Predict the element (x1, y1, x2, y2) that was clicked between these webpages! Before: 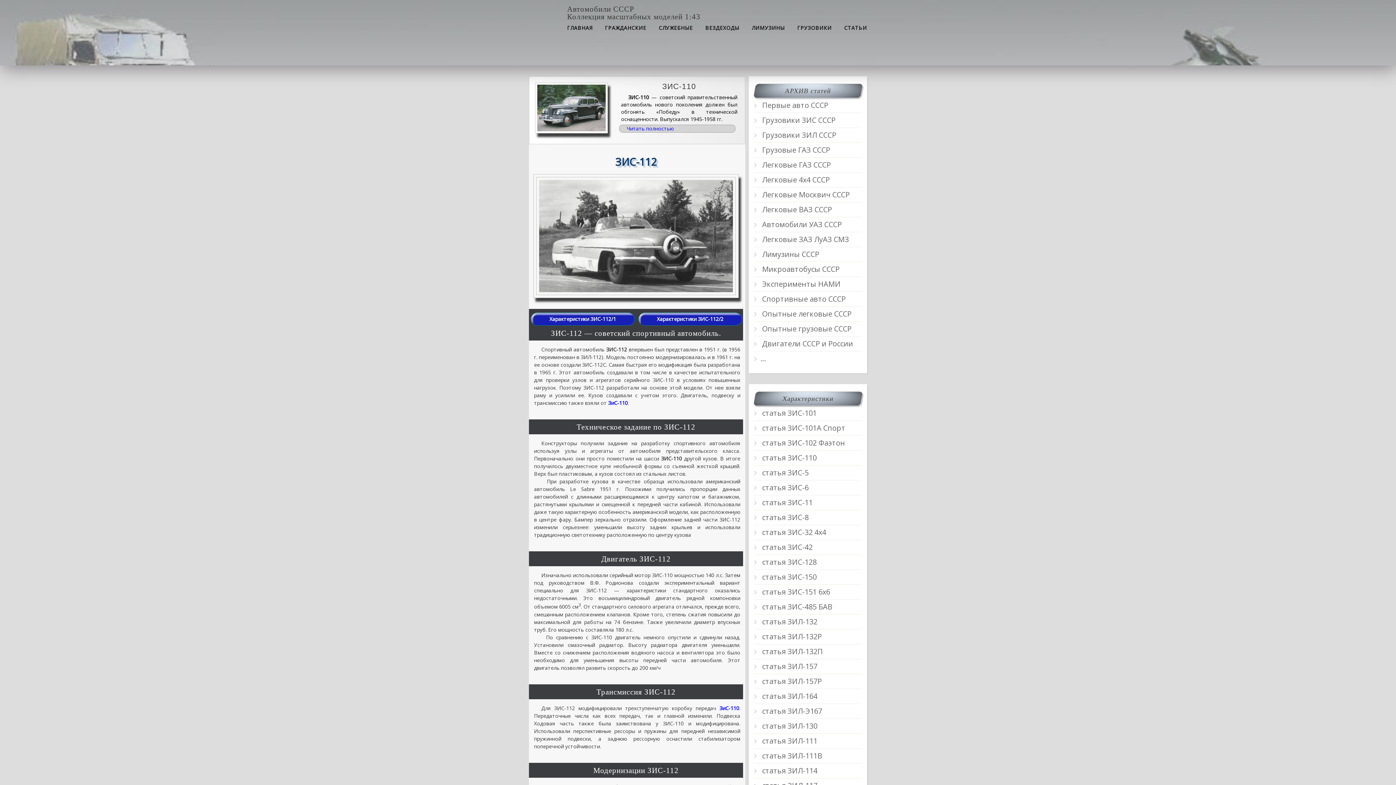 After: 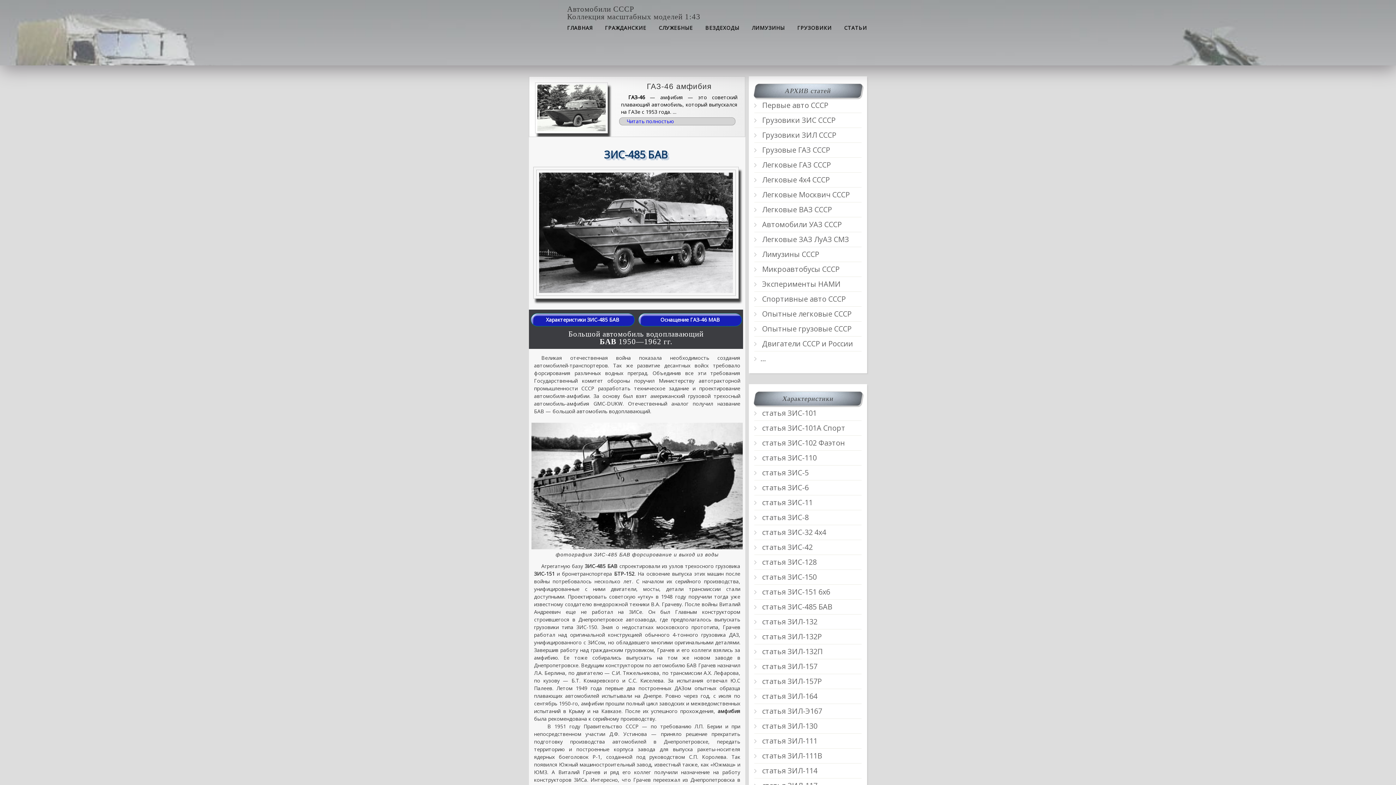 Action: bbox: (754, 602, 832, 612) label:  статья ЗИС-485 БАВ